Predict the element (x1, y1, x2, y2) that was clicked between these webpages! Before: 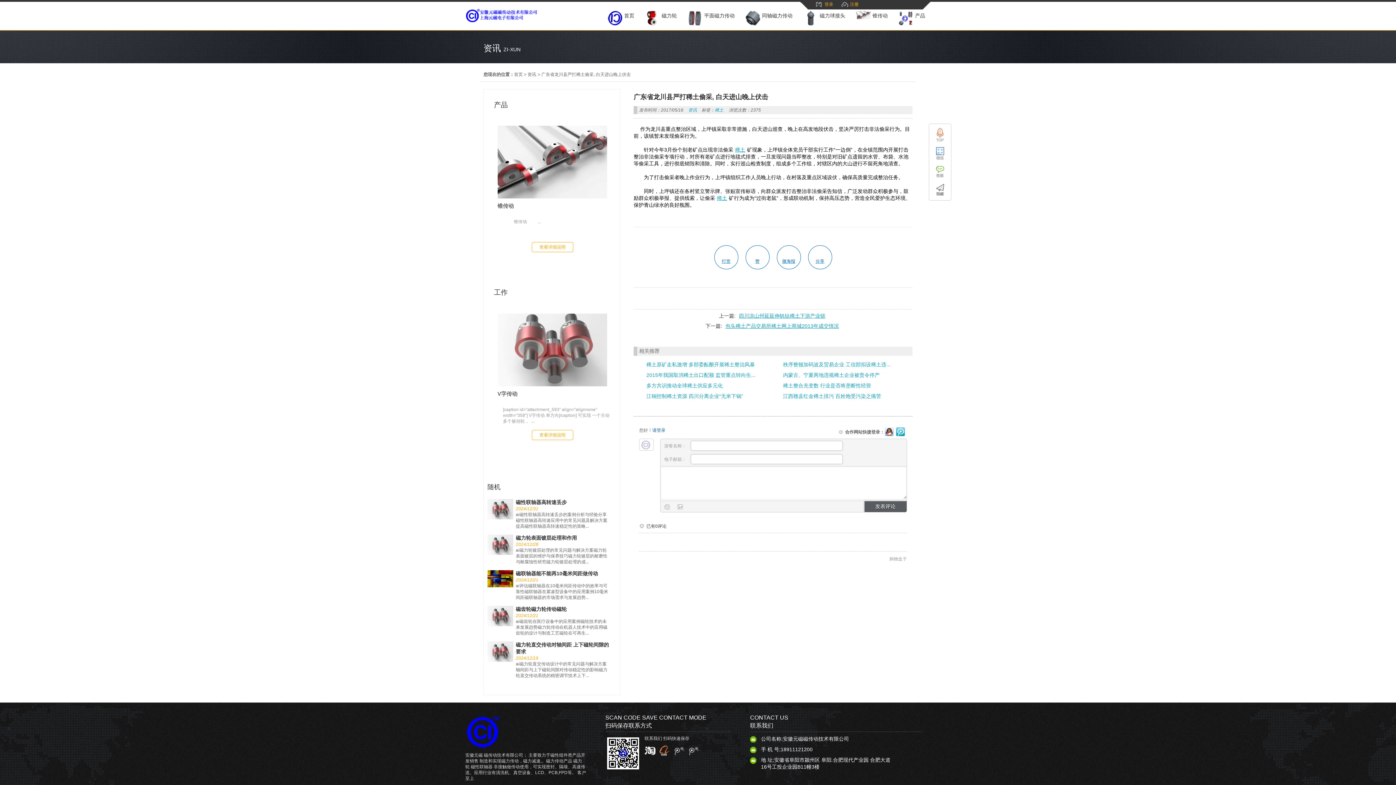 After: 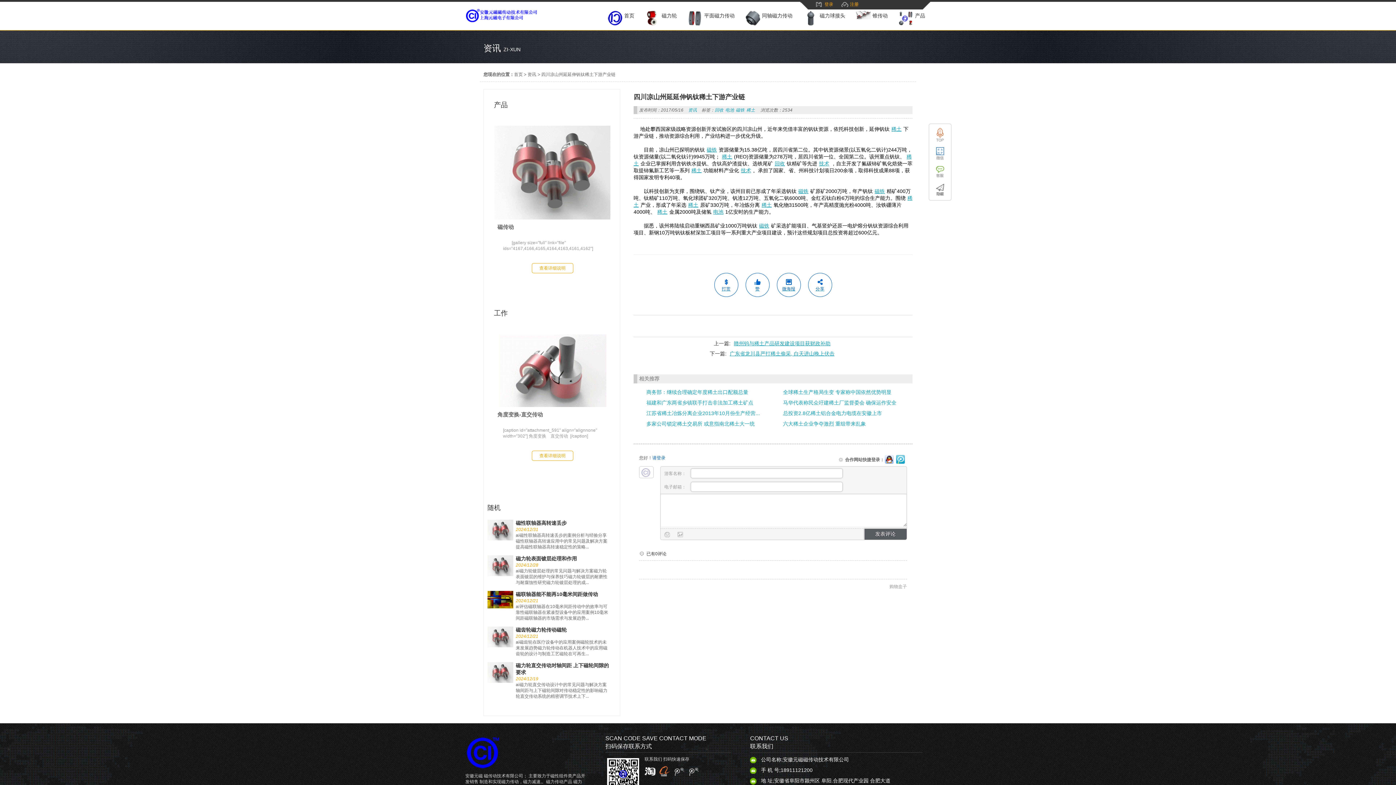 Action: label: 四川凉山州延延伸钒钛稀土下游产业链 bbox: (739, 313, 825, 318)